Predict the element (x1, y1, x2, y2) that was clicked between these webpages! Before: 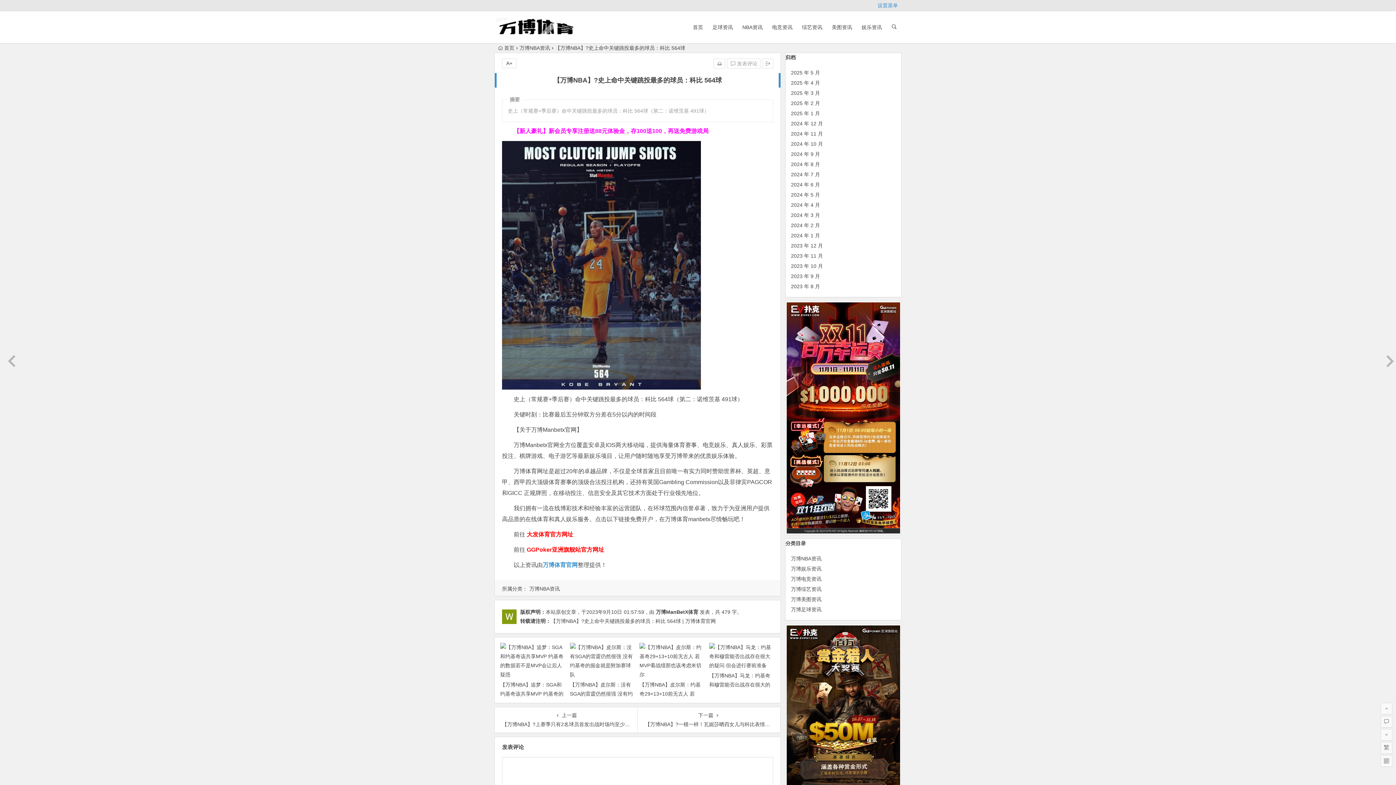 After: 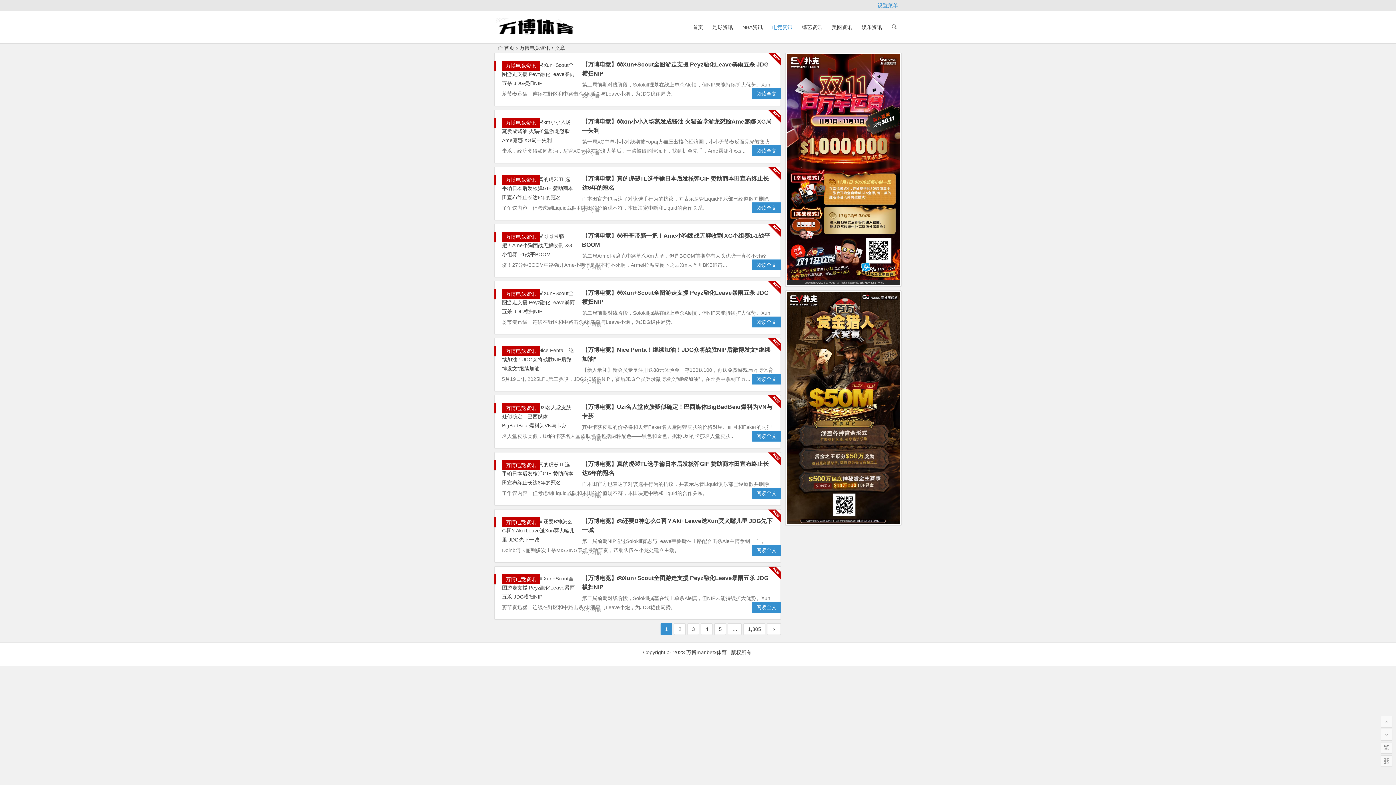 Action: bbox: (768, 11, 796, 43) label: 电竞资讯